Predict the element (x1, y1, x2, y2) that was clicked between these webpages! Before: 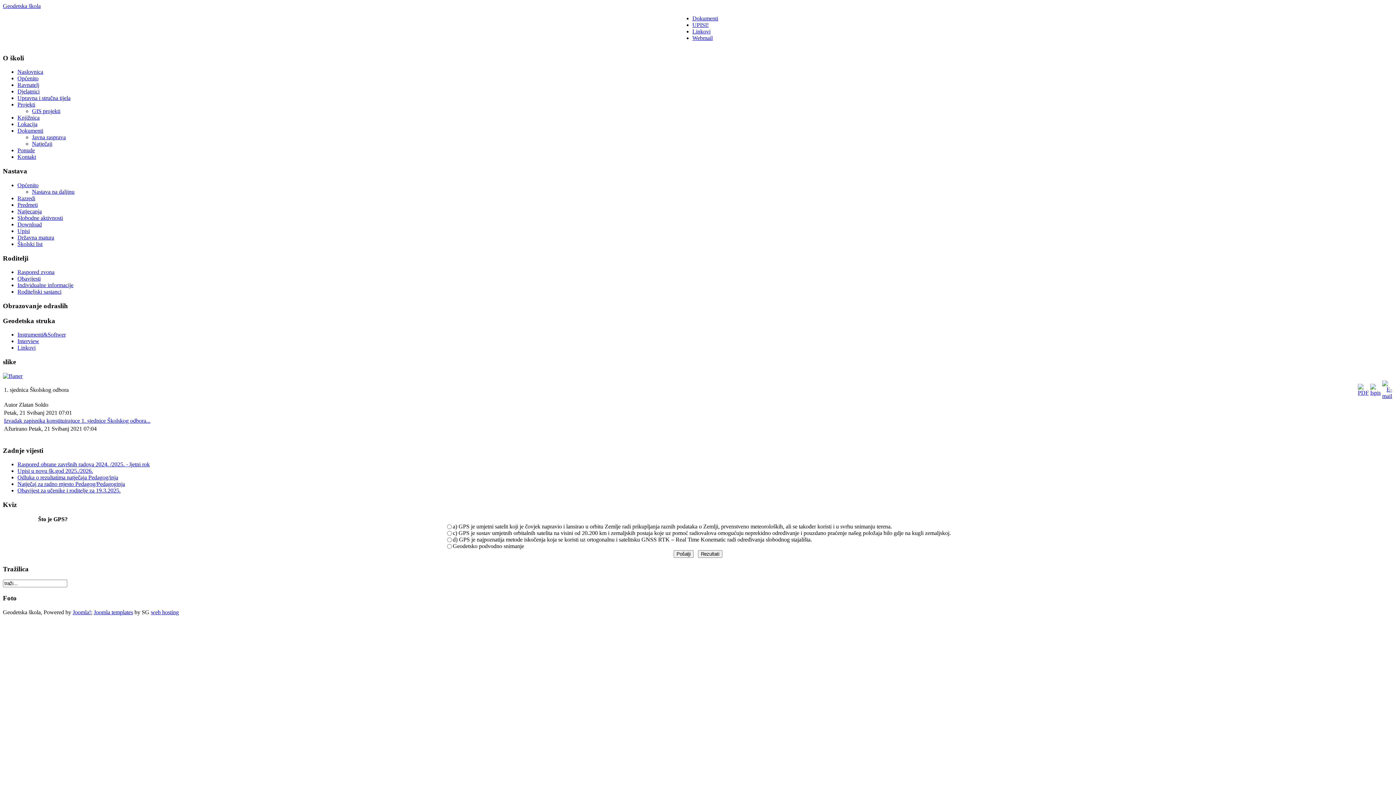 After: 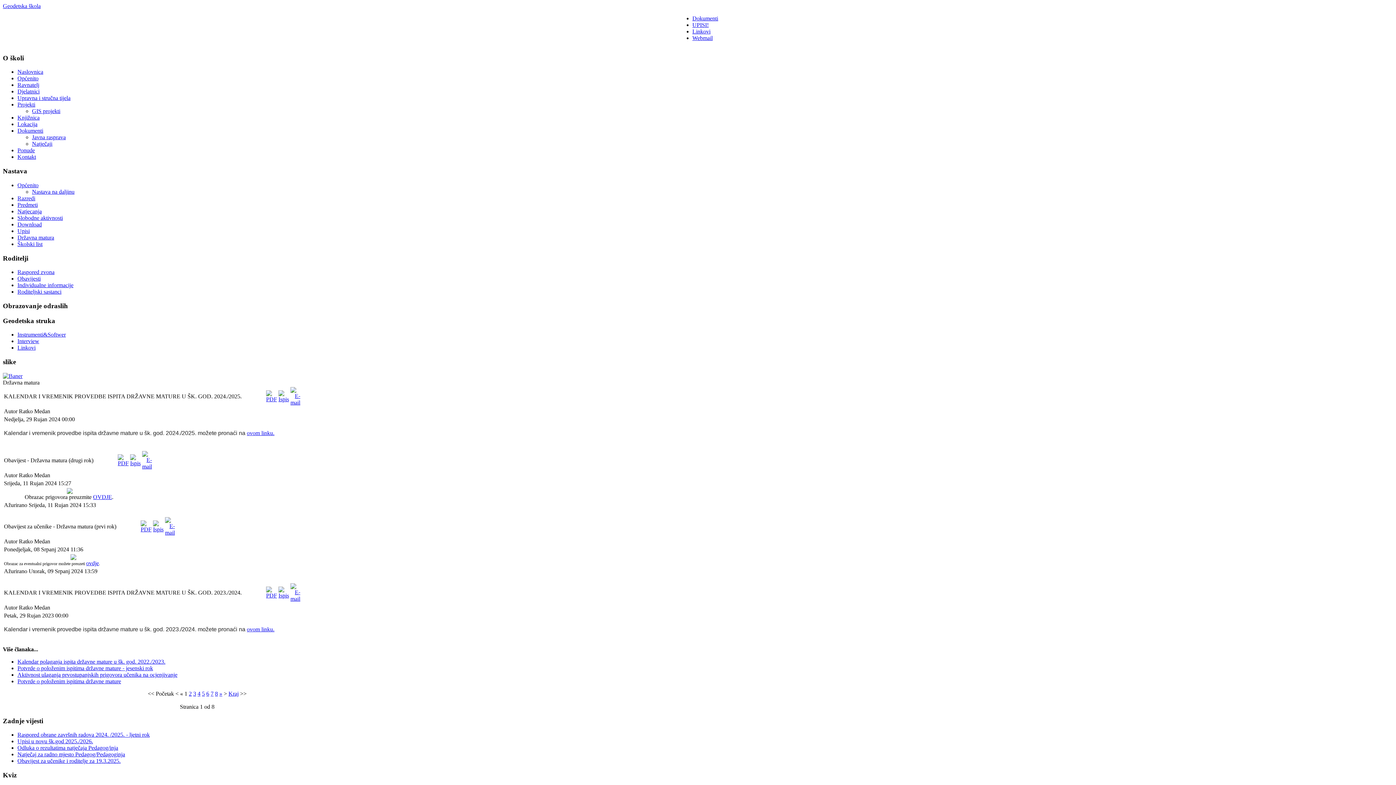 Action: label: Državna matura bbox: (17, 234, 54, 240)